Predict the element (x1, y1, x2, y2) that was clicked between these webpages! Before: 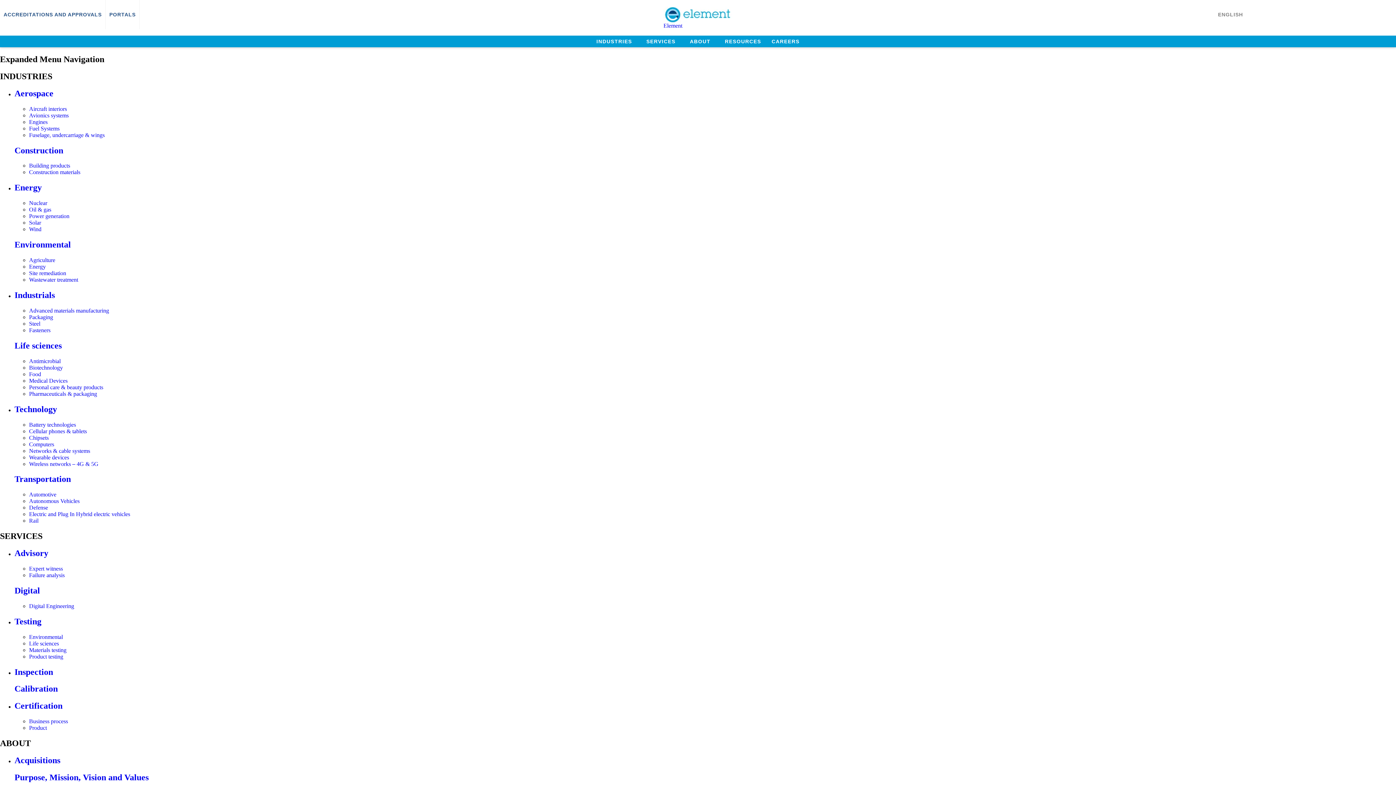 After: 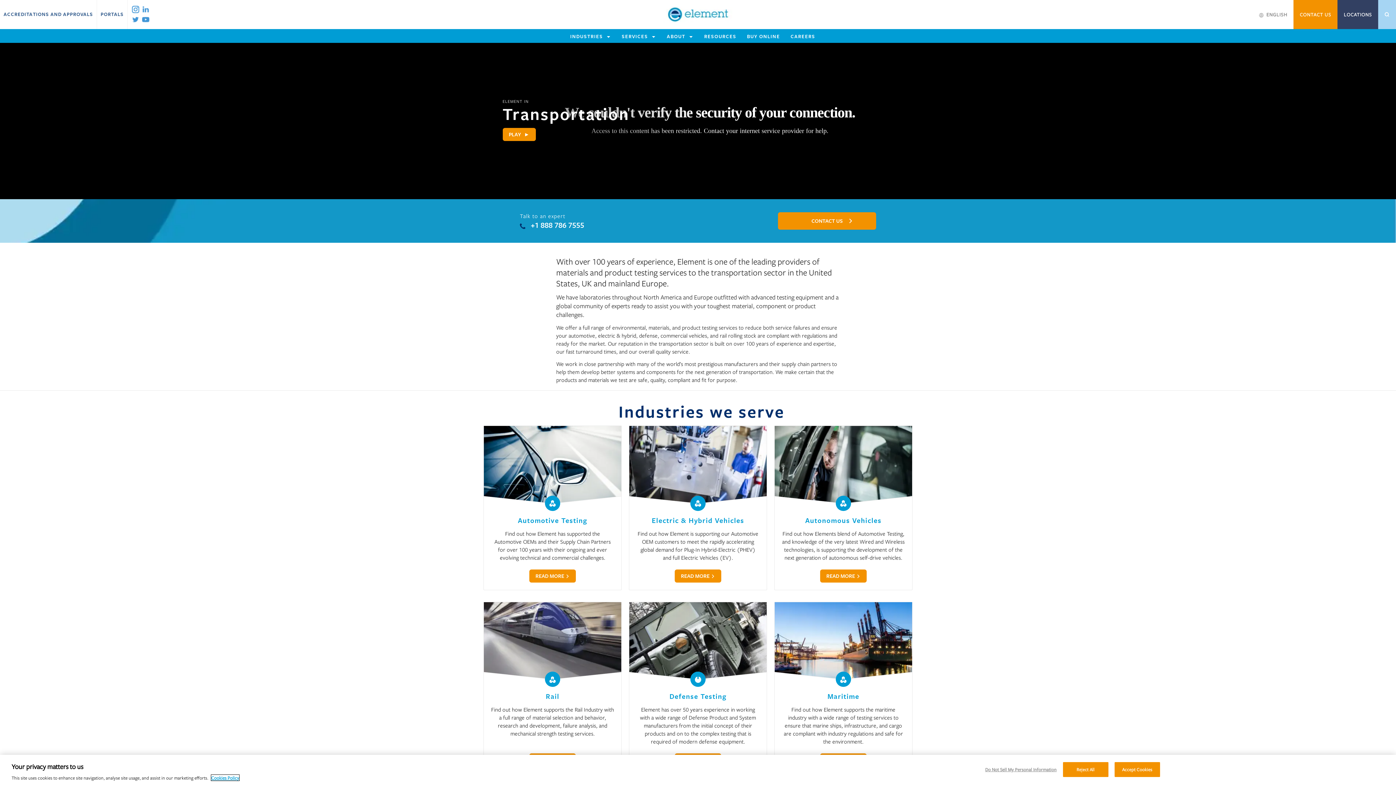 Action: bbox: (14, 474, 70, 484) label: Transportation